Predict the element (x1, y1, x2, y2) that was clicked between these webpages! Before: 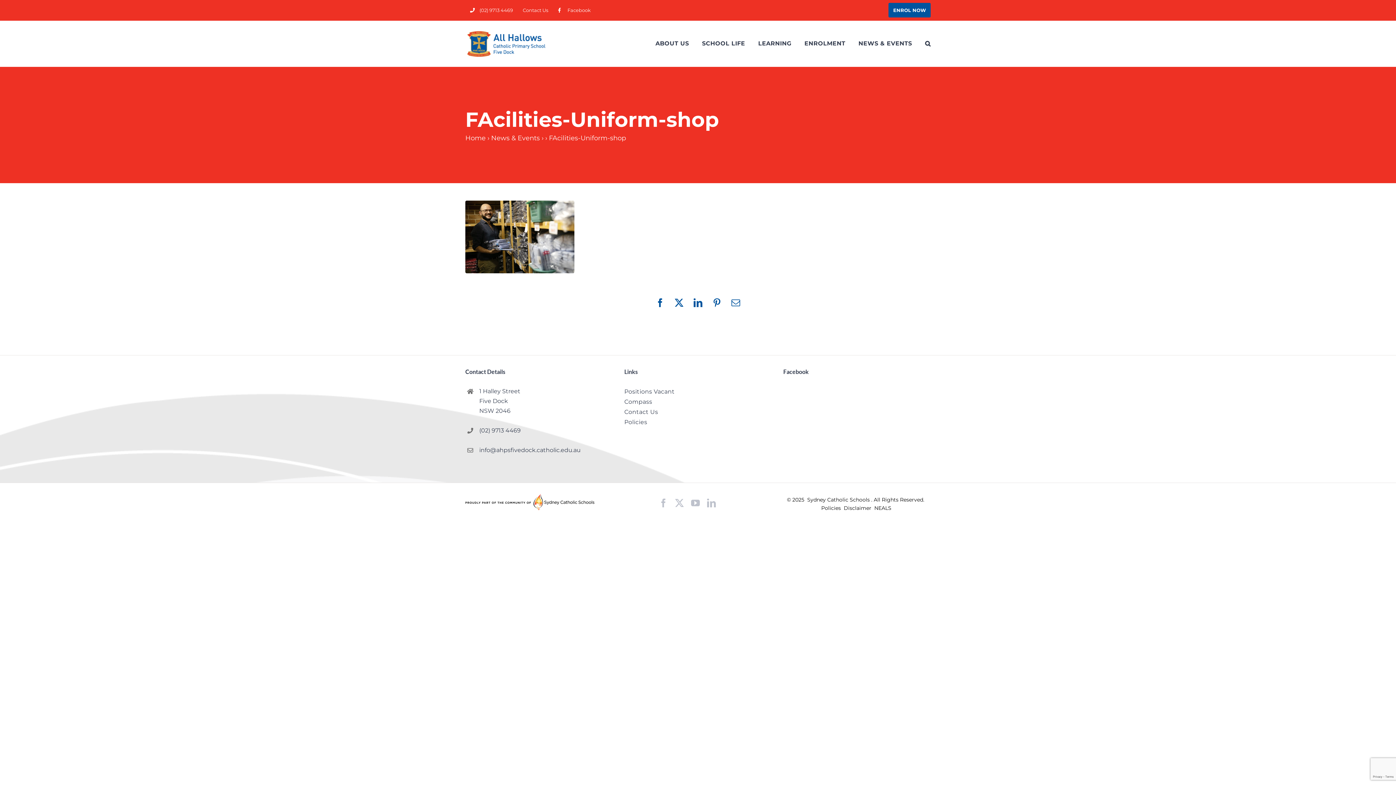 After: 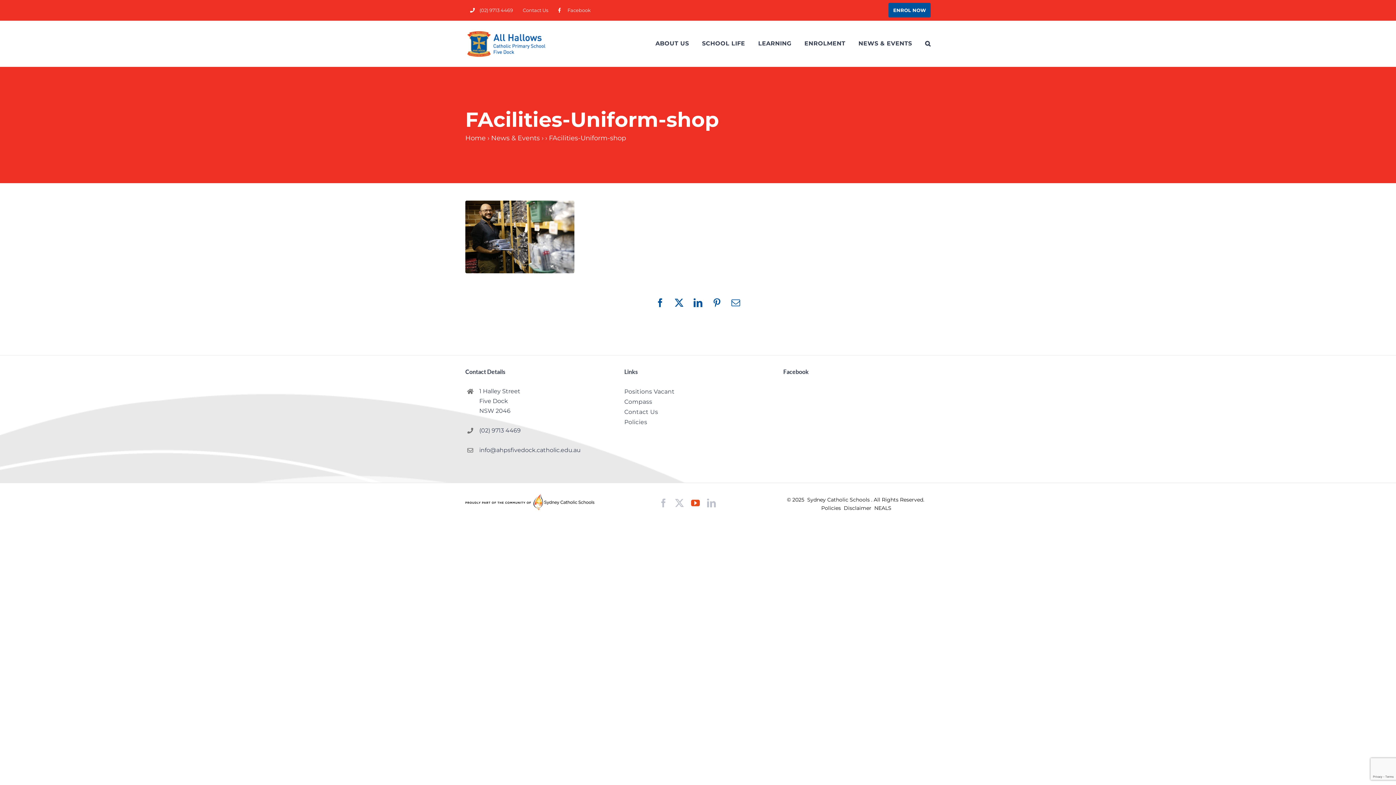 Action: bbox: (691, 498, 700, 507)